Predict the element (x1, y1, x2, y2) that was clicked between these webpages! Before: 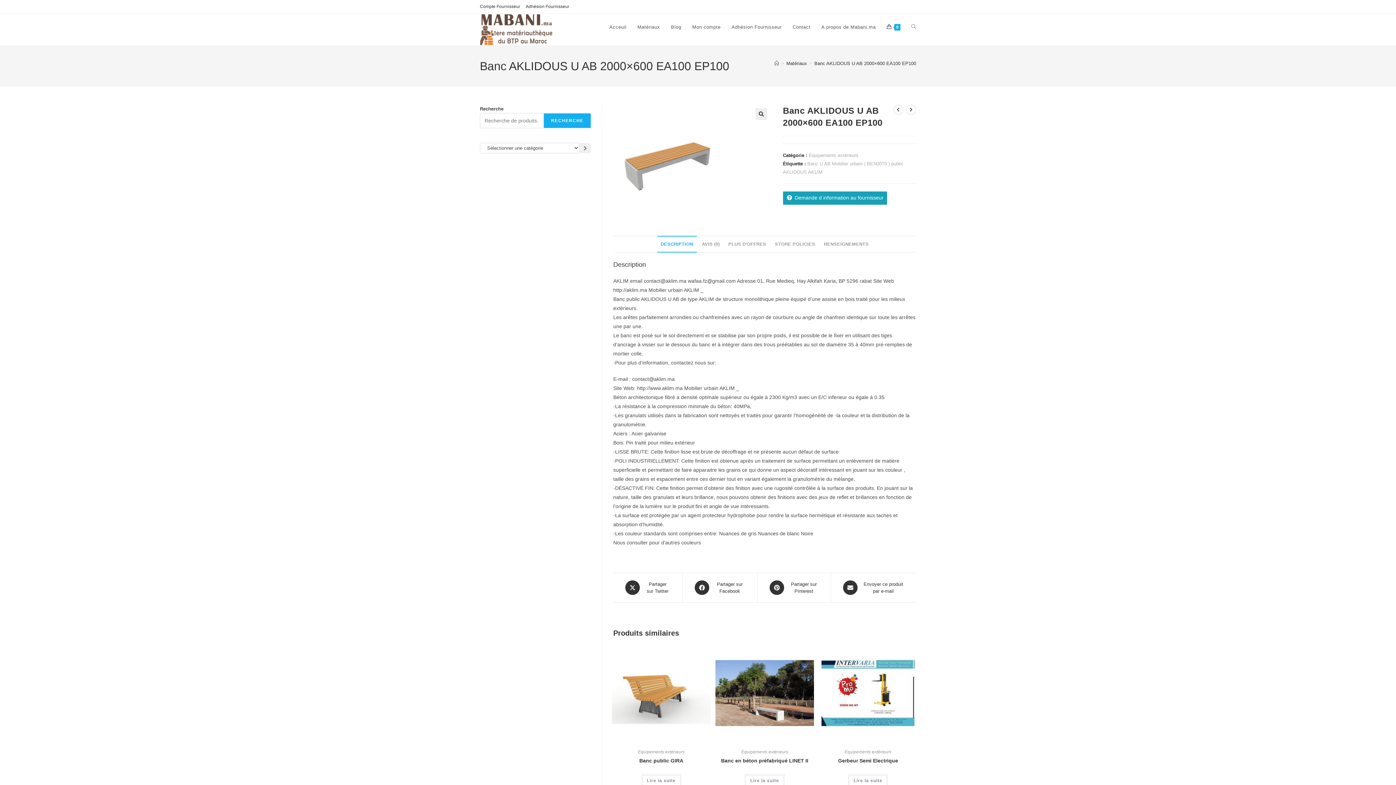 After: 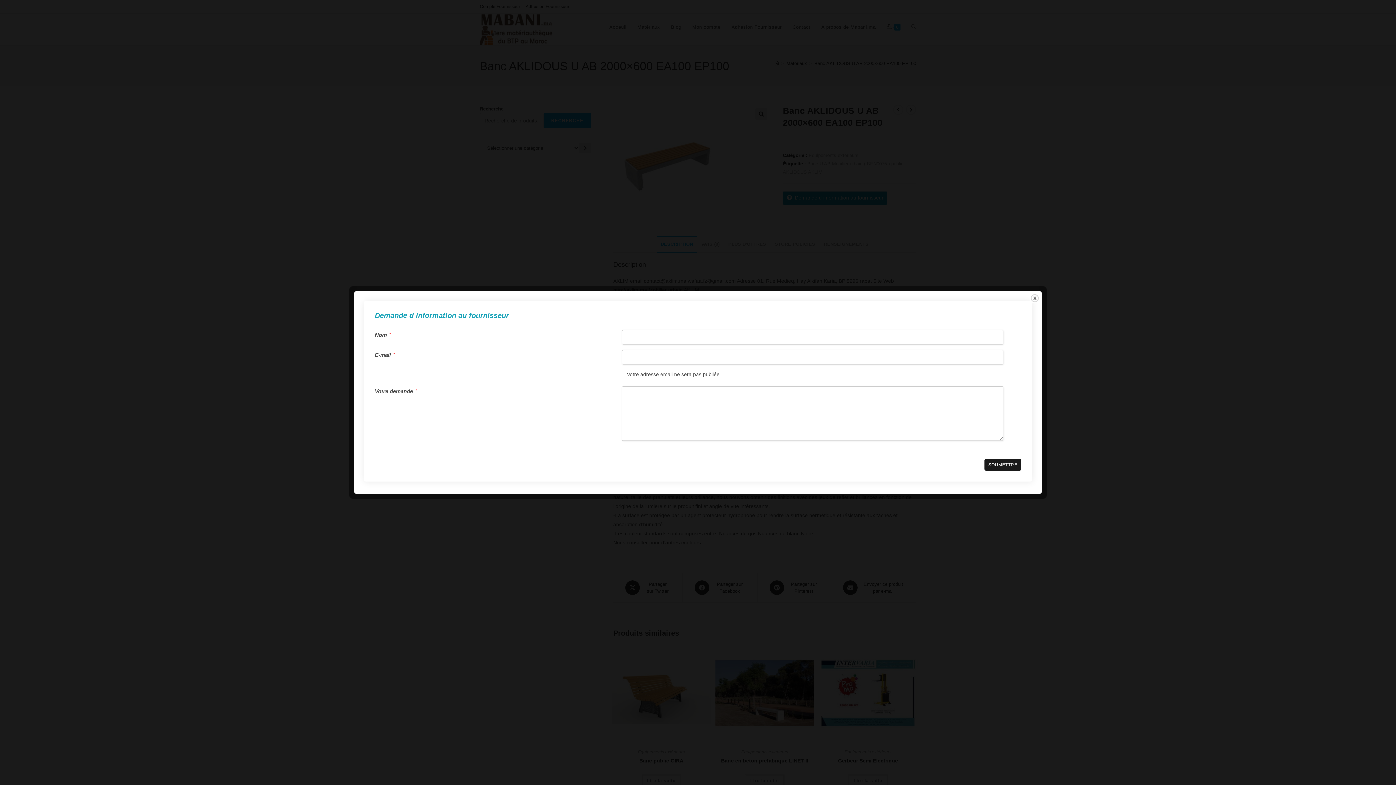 Action: bbox: (783, 191, 887, 204) label:   Demande d information au fournisseur